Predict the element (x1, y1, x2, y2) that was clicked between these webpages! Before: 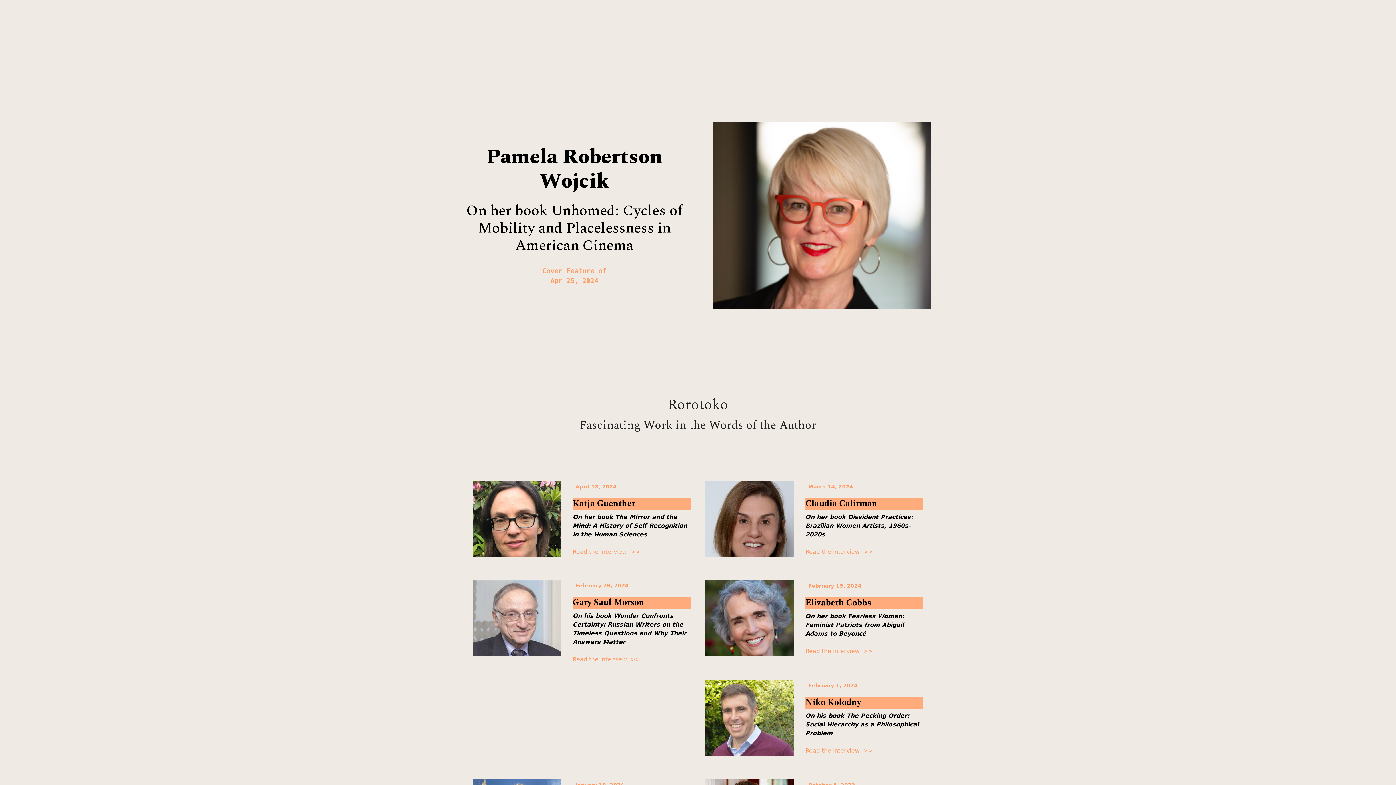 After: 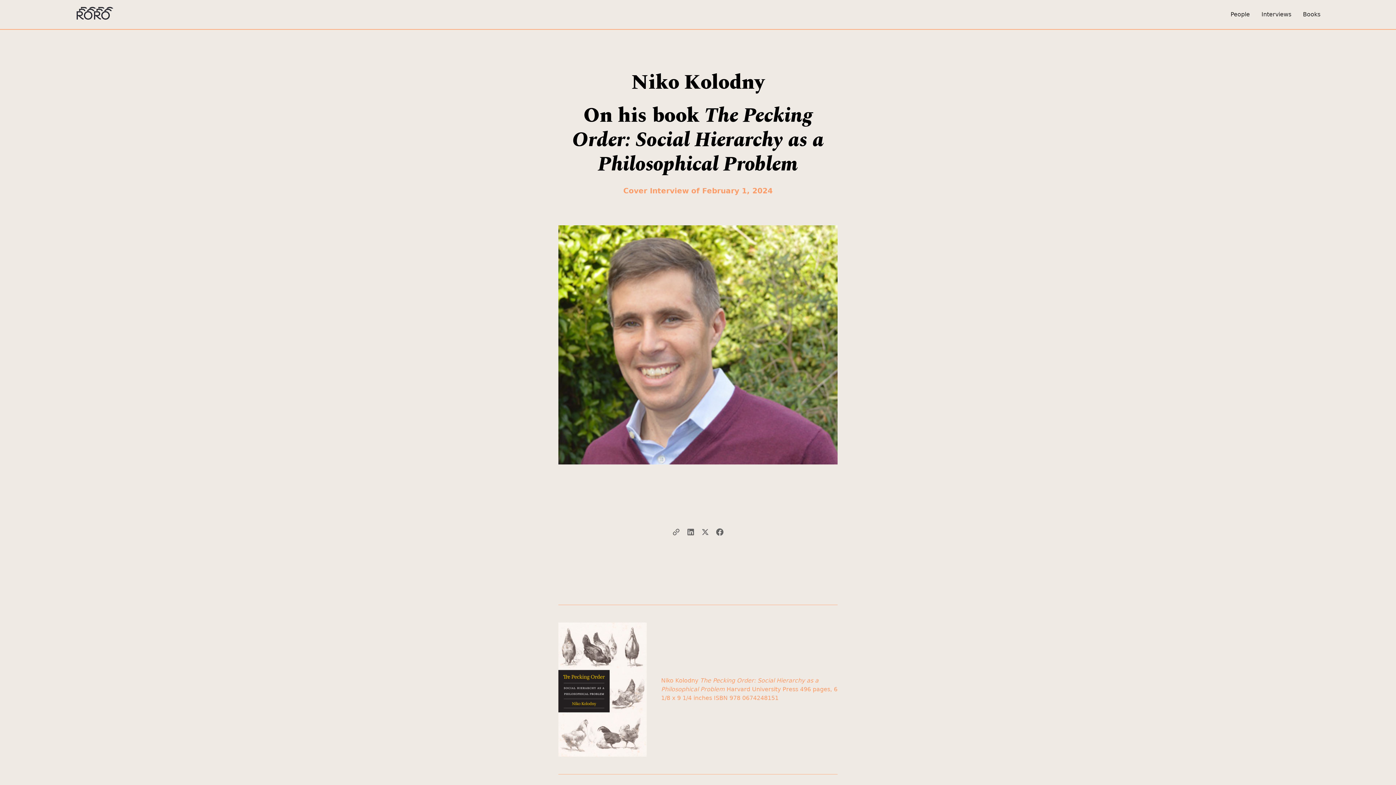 Action: label: Read the interview  >> bbox: (805, 746, 872, 755)